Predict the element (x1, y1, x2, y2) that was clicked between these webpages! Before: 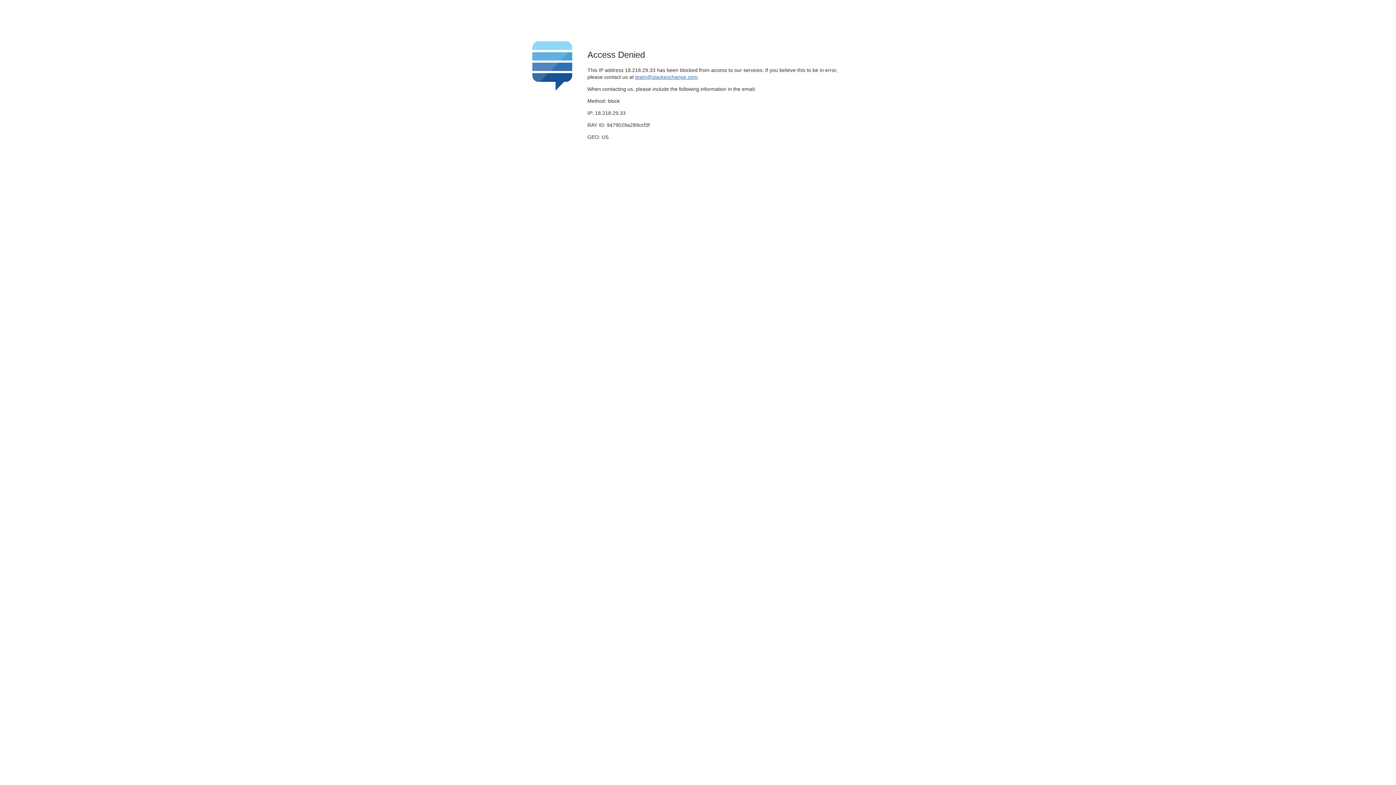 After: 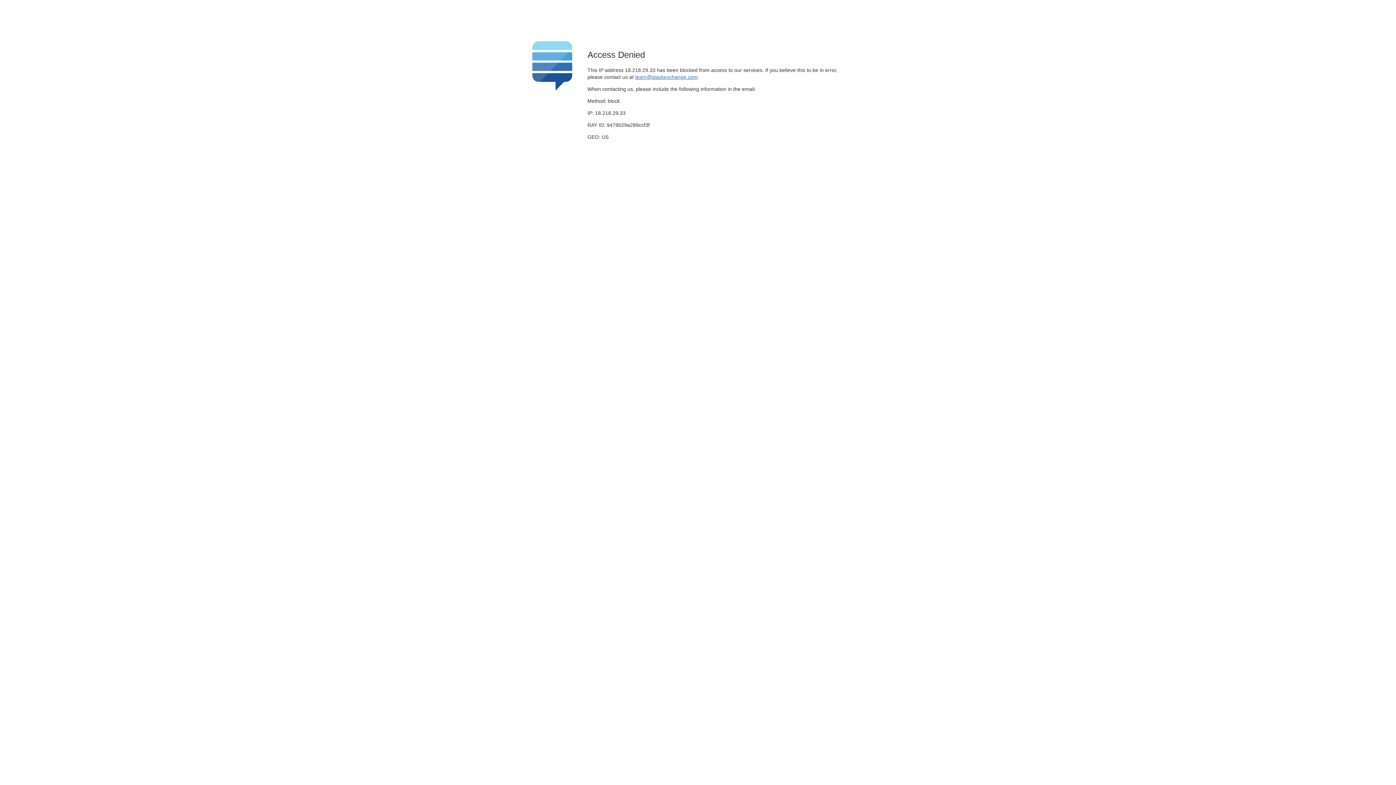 Action: bbox: (635, 74, 697, 79) label: team@stackexchange.com